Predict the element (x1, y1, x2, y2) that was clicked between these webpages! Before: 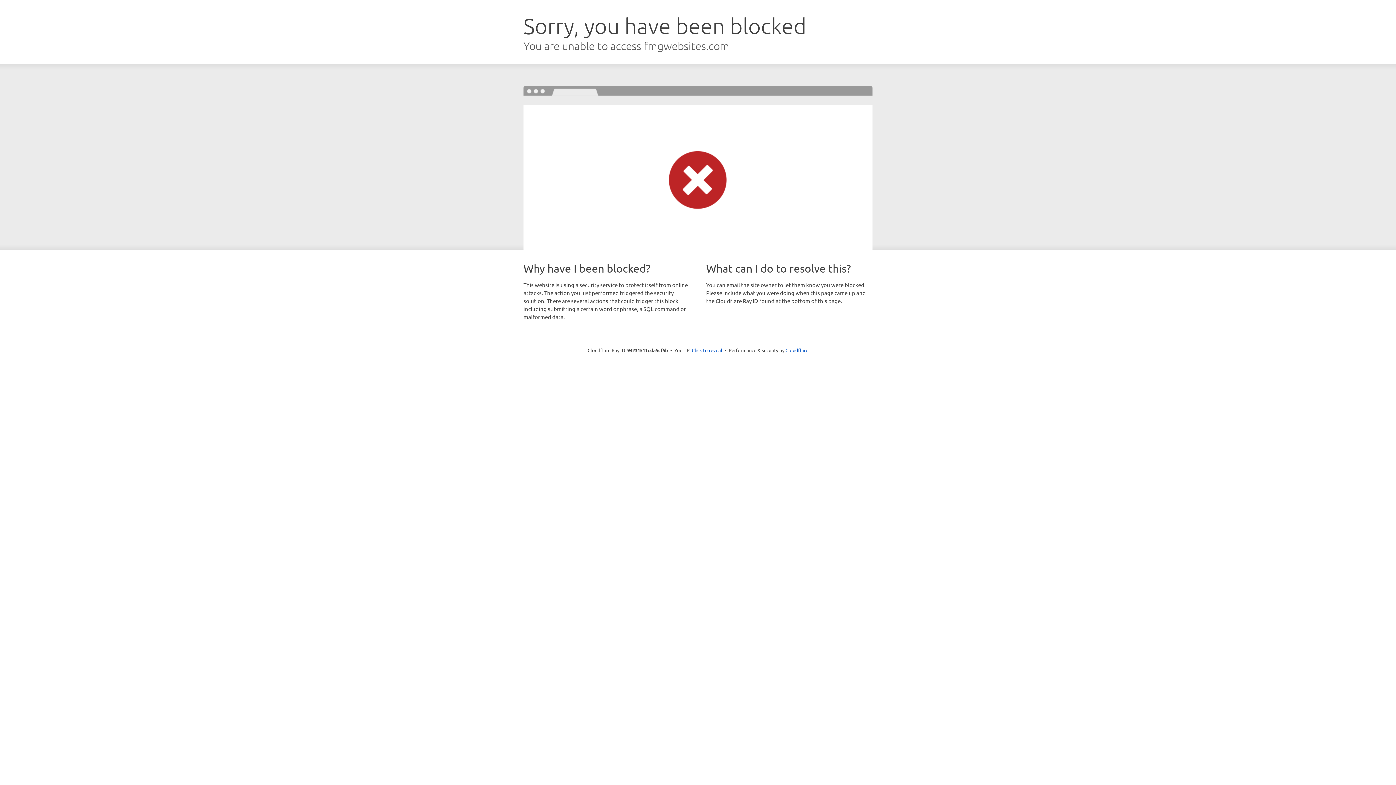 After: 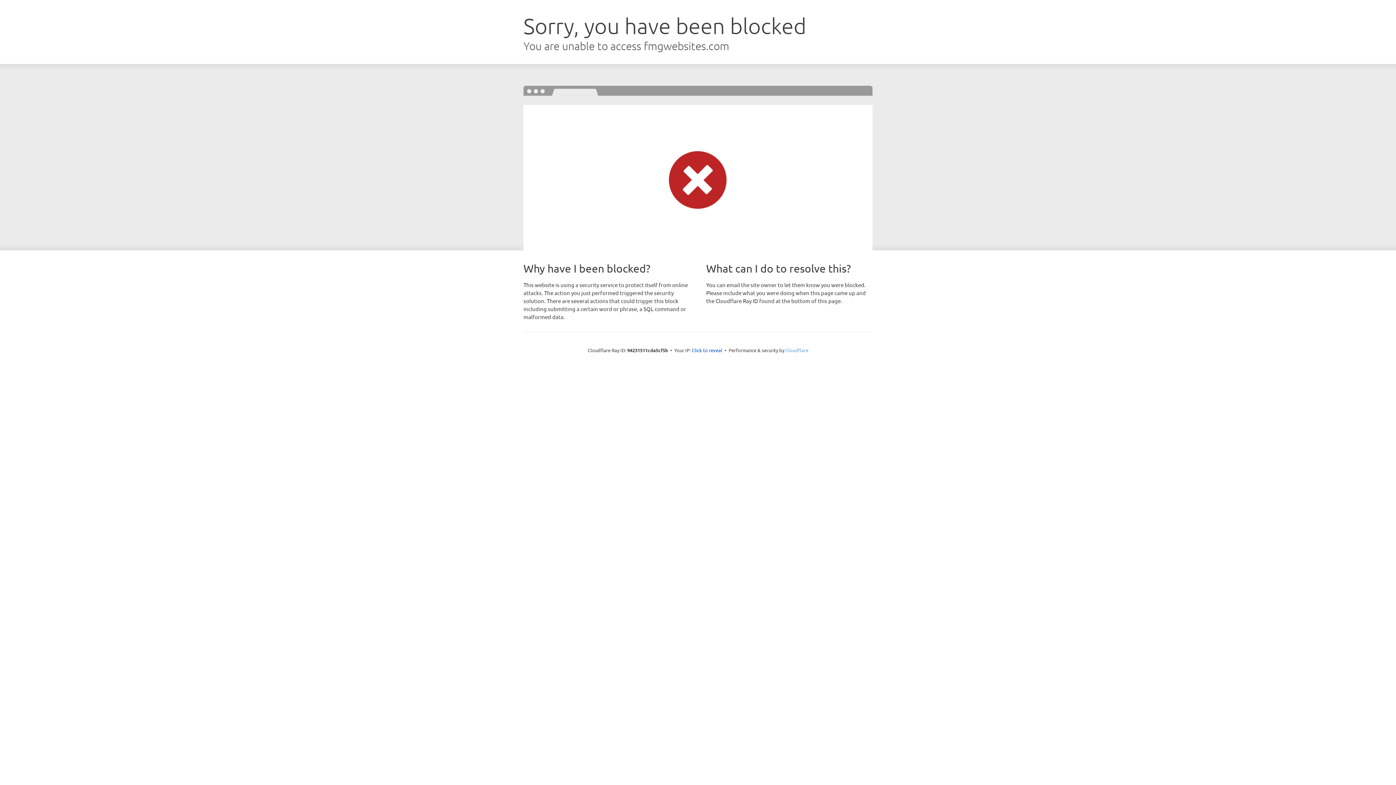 Action: label: Cloudflare bbox: (785, 347, 808, 353)